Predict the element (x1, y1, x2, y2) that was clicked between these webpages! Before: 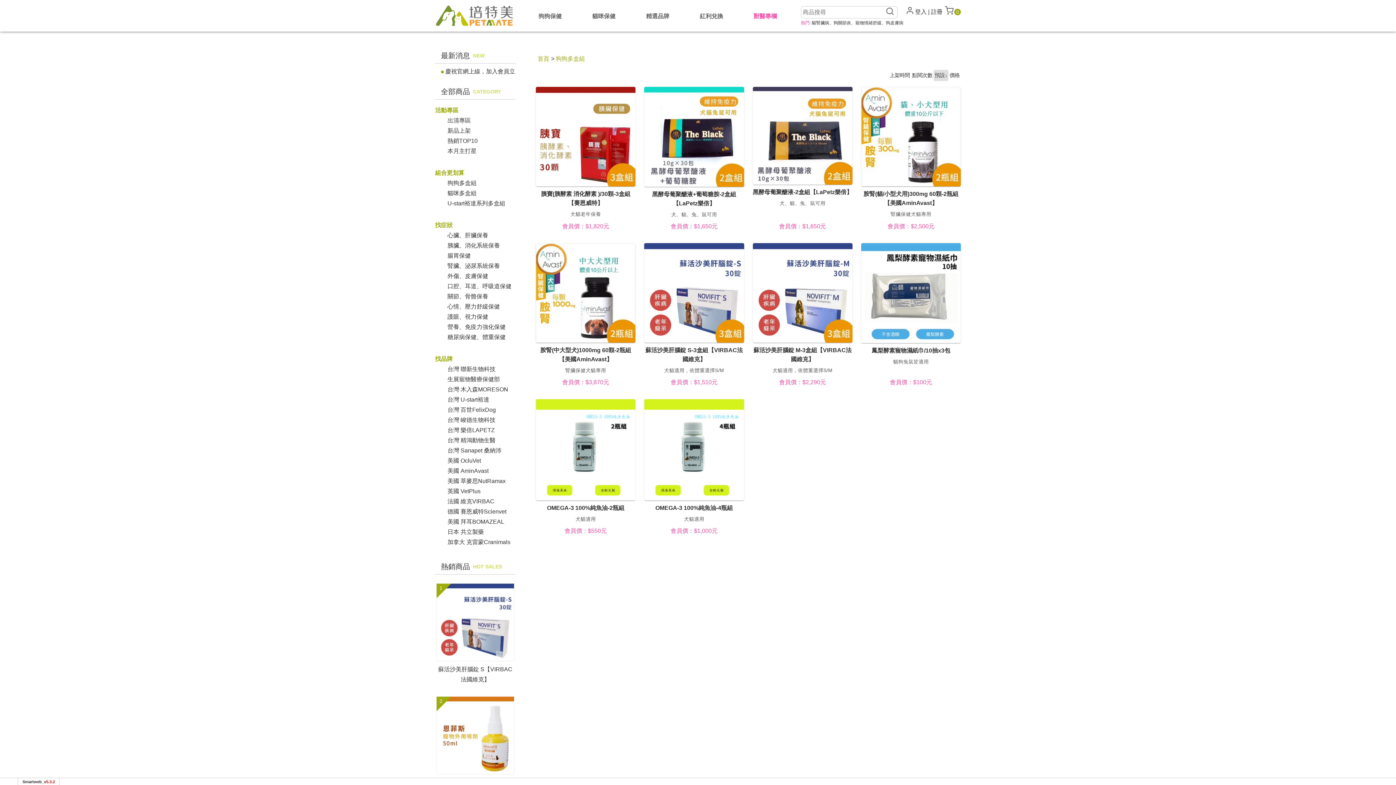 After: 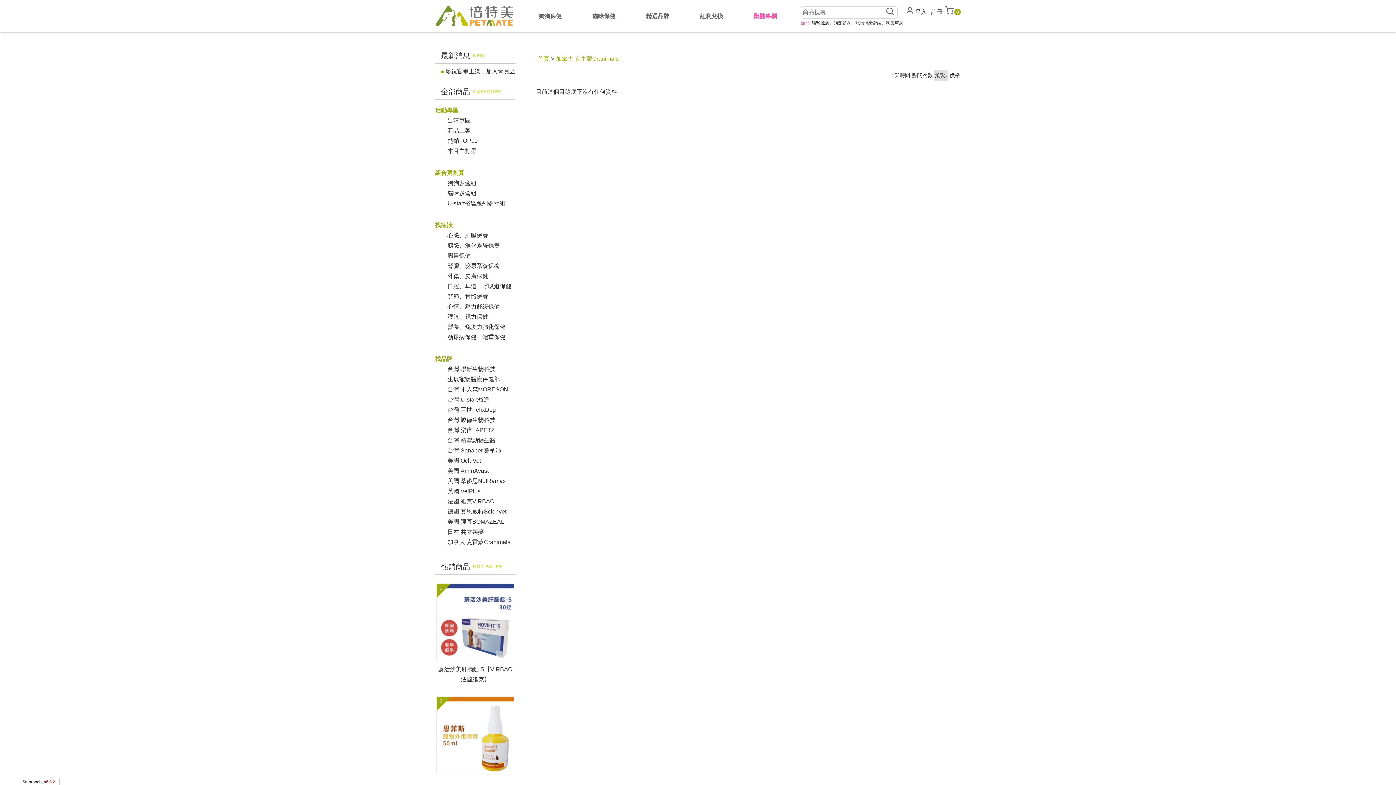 Action: bbox: (447, 539, 510, 545) label: 加拿大 克雷蒙Cranimals